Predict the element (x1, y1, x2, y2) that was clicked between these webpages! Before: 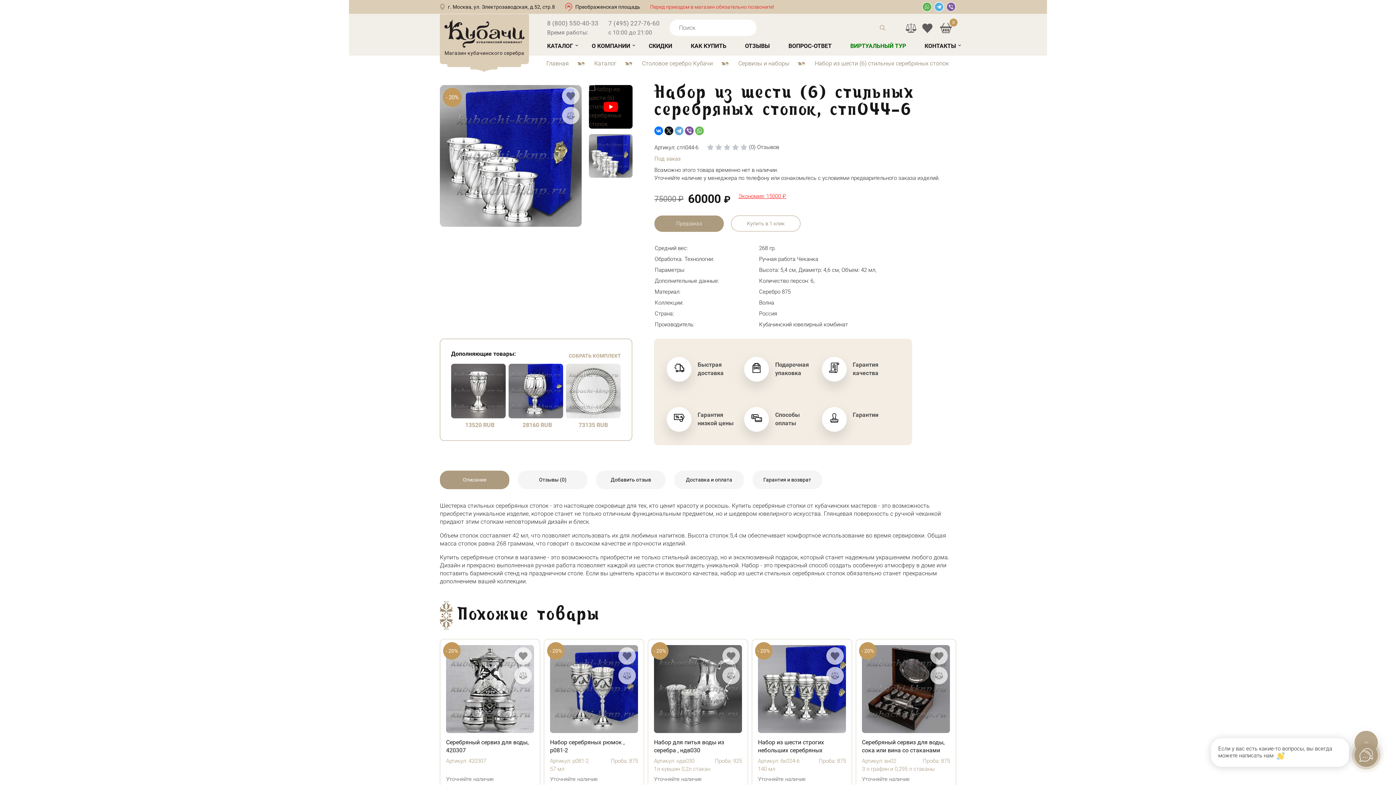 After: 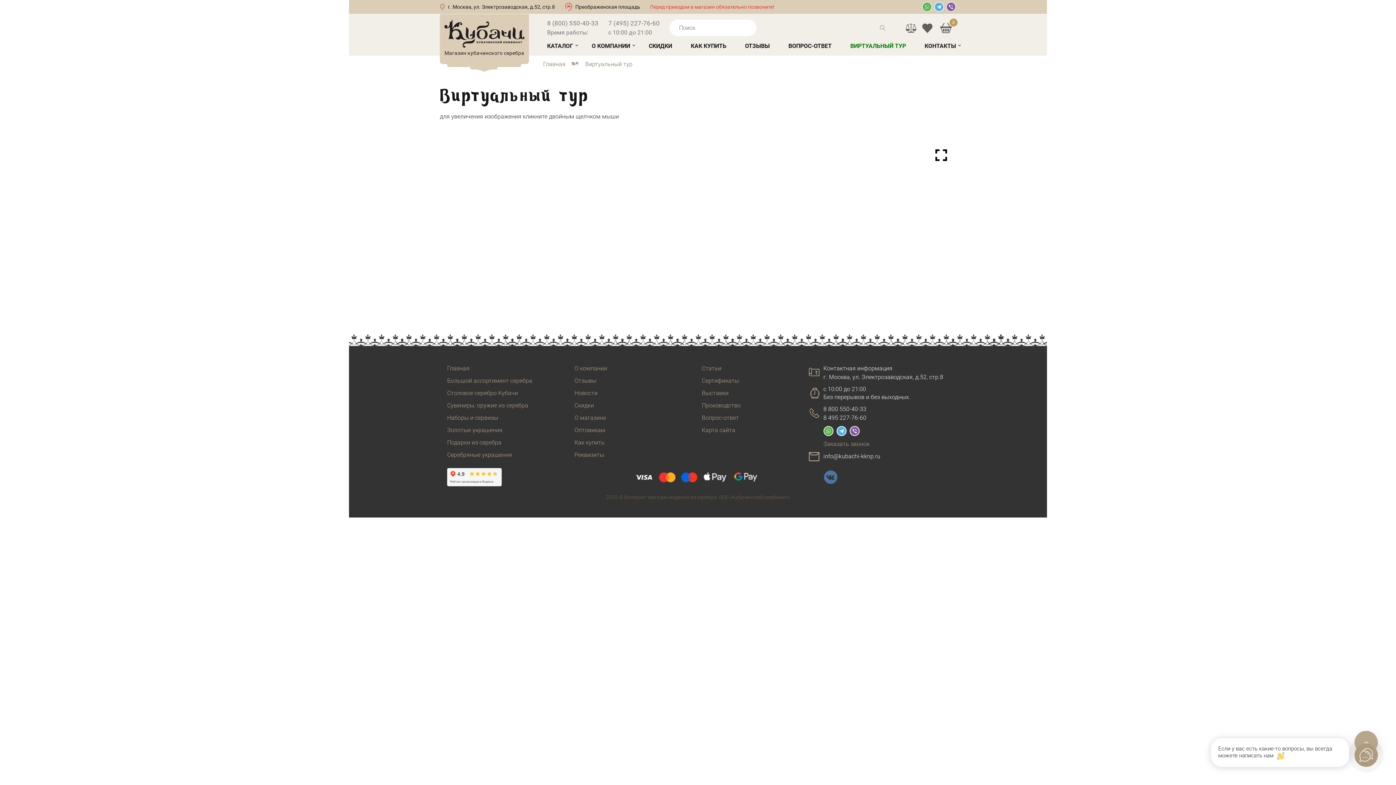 Action: bbox: (850, 42, 906, 49) label: ВИРТУАЛЬНЫЙ ТУР